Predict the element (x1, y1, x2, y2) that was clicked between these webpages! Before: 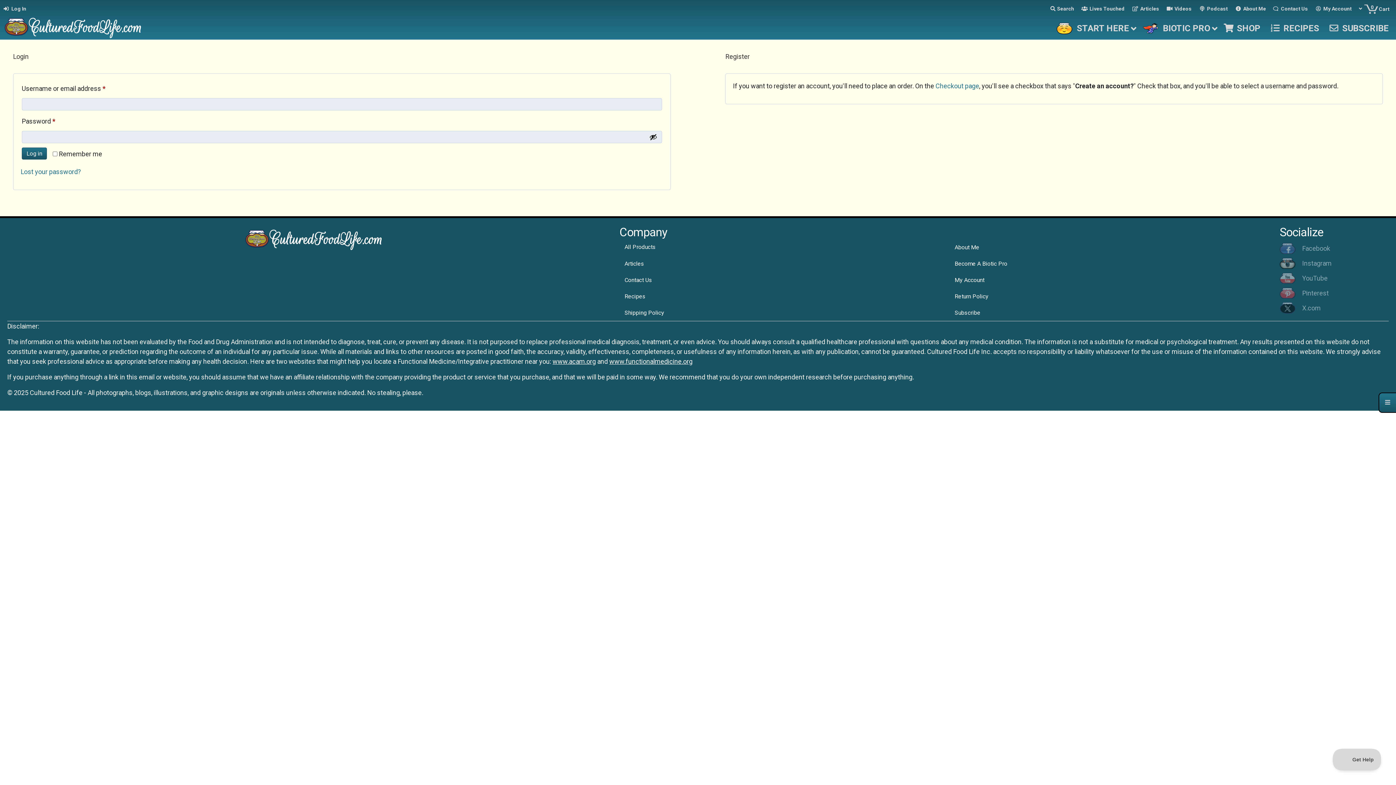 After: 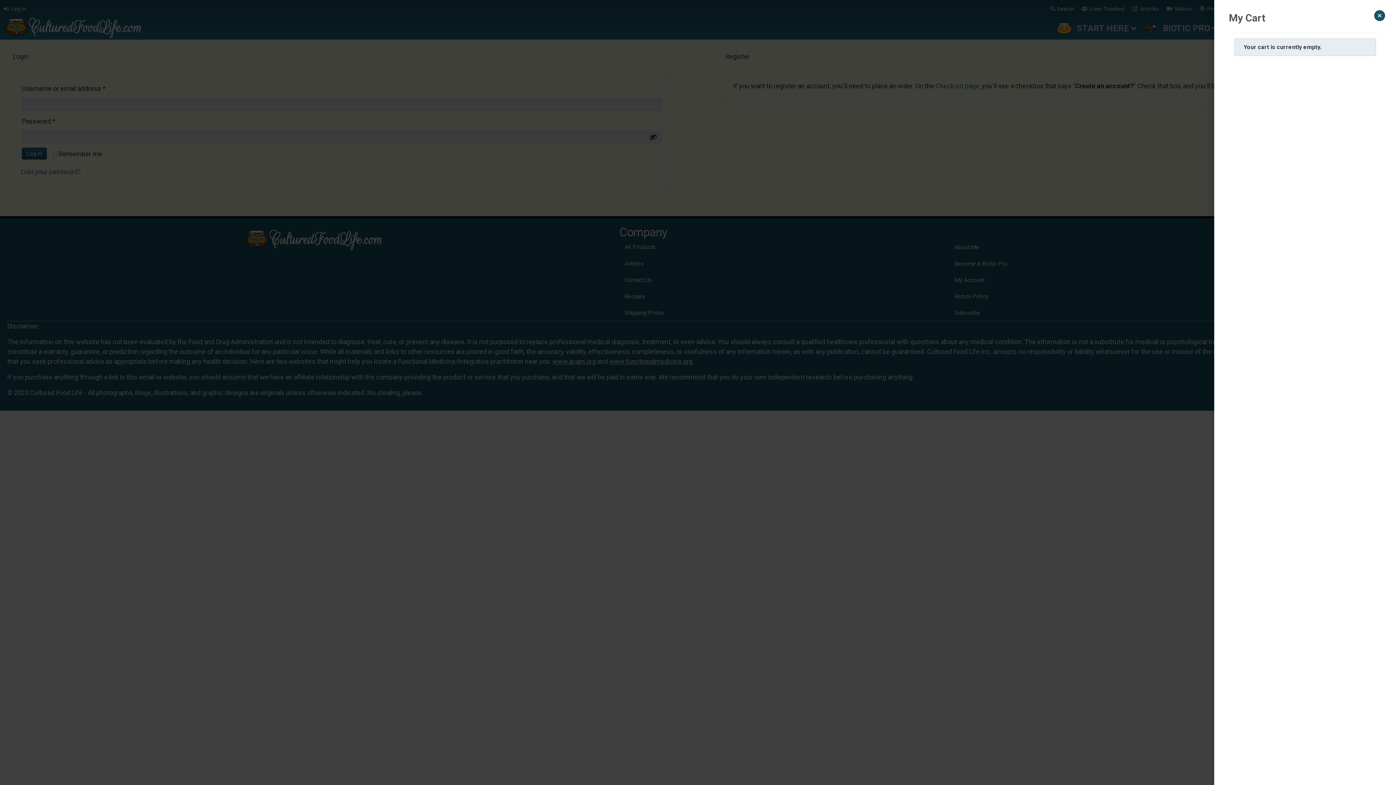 Action: label: 0
Cart bbox: (1361, 0, 1392, 17)